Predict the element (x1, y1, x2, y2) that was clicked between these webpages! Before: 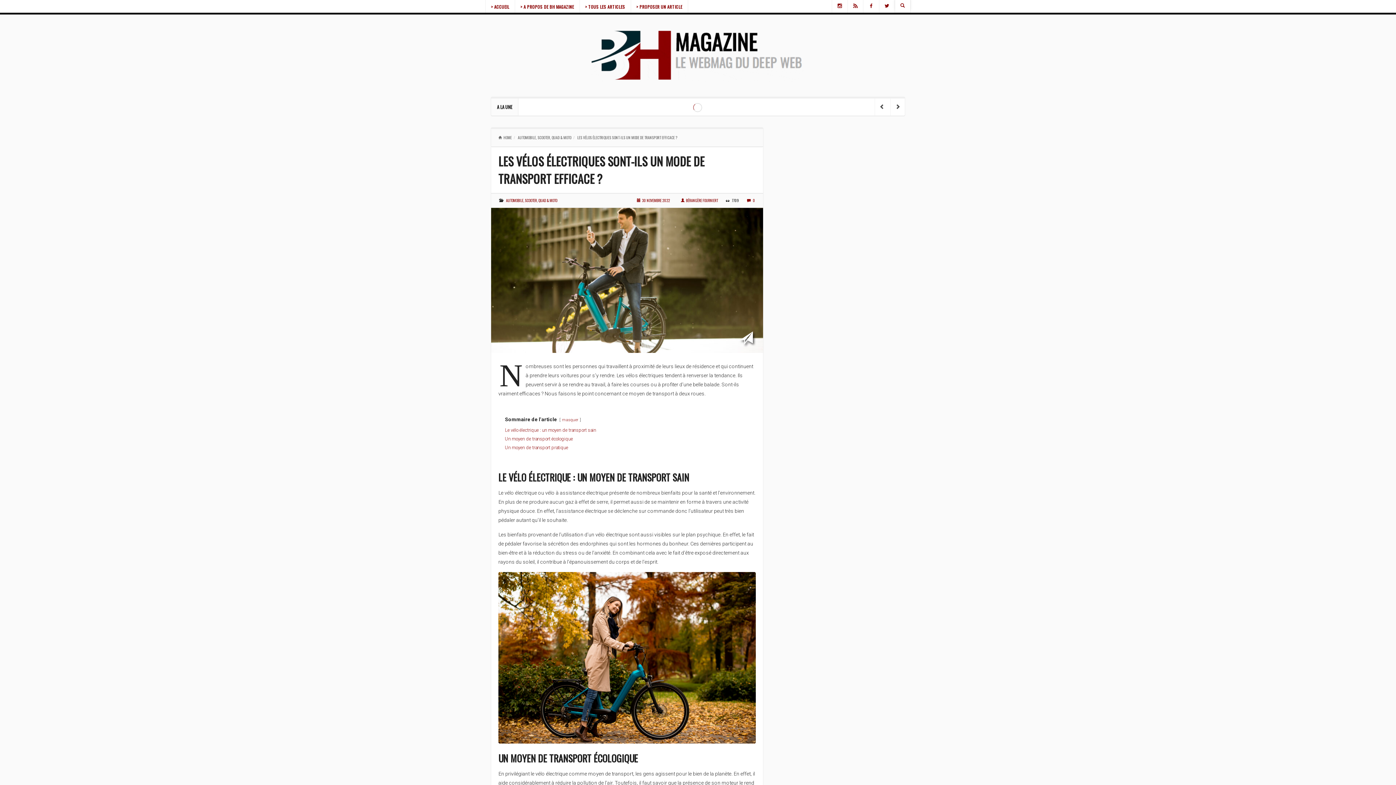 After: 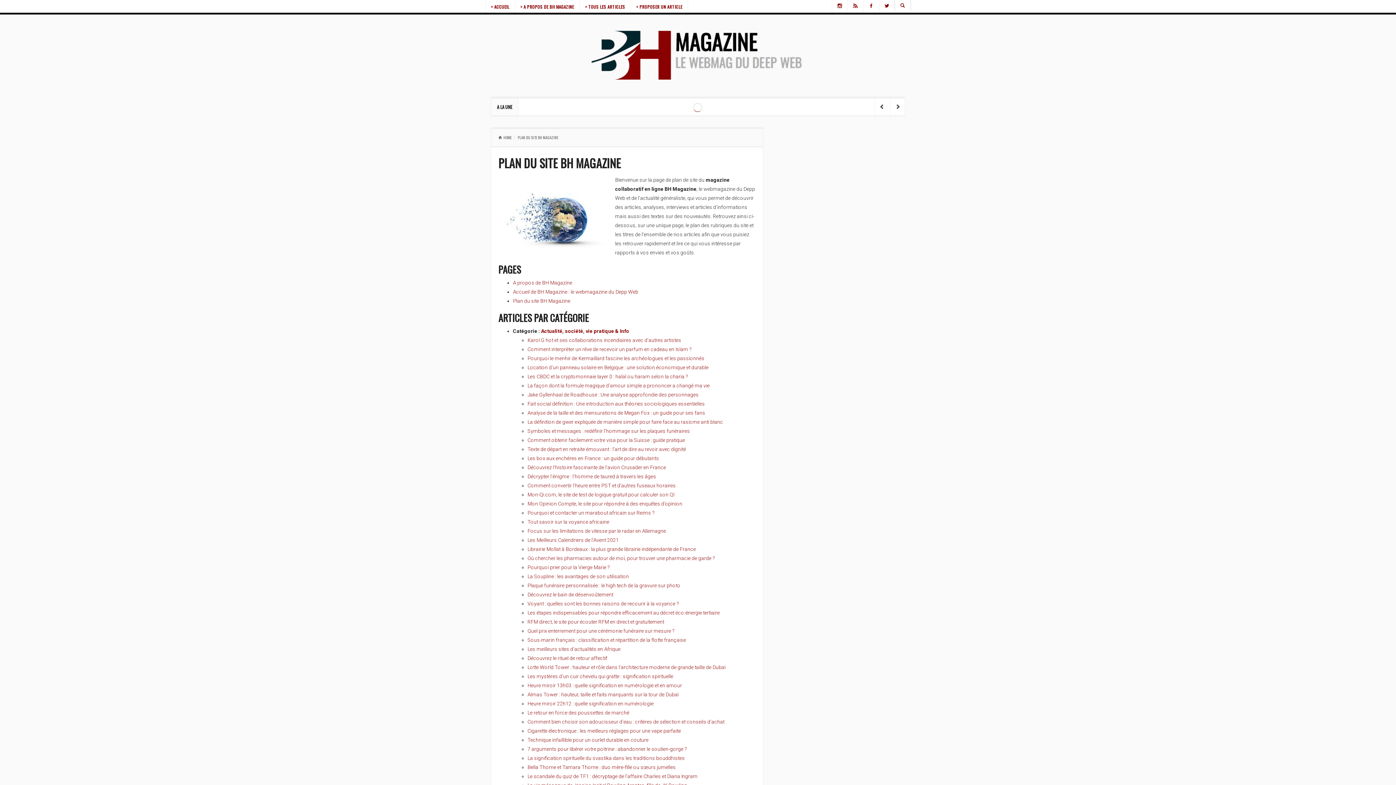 Action: bbox: (579, 0, 630, 12) label: > TOUS LES ARTICLES